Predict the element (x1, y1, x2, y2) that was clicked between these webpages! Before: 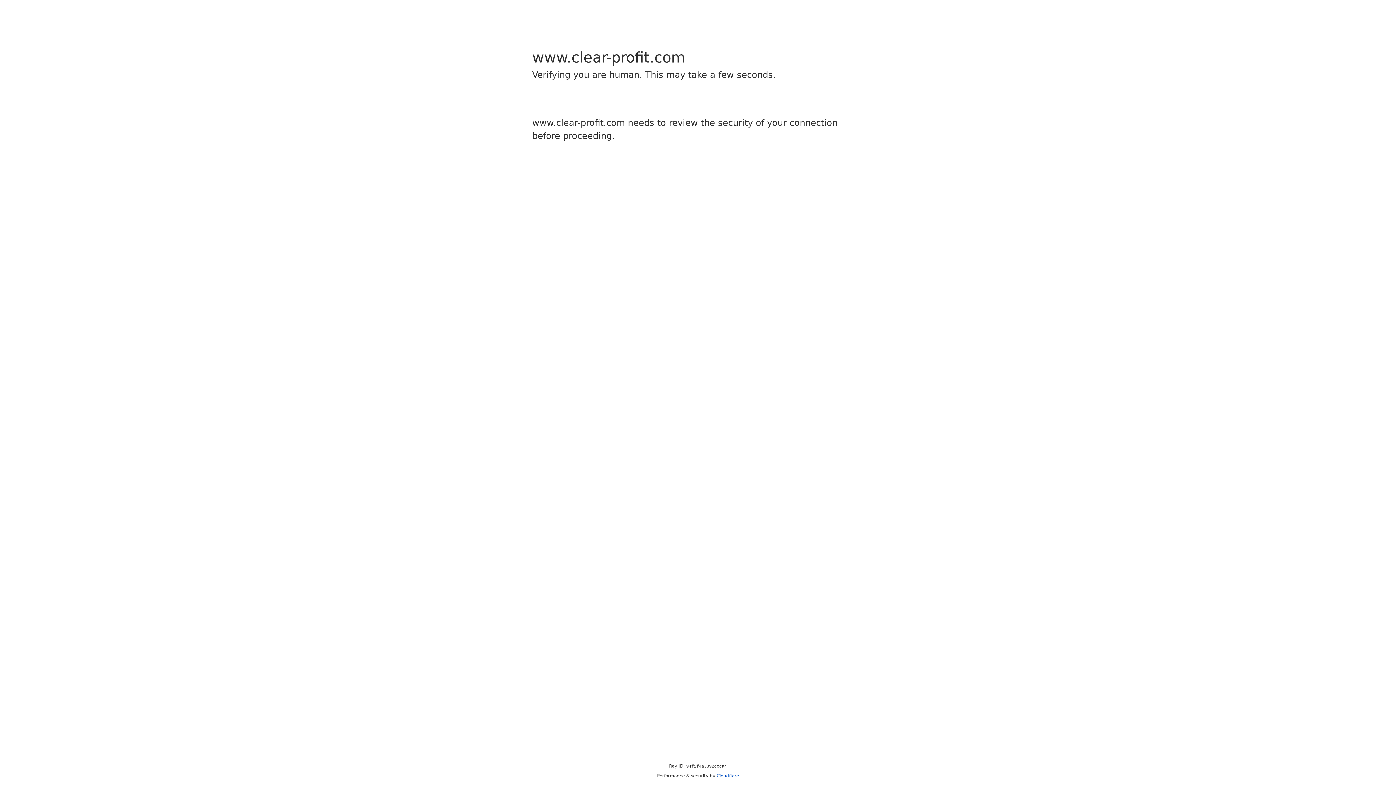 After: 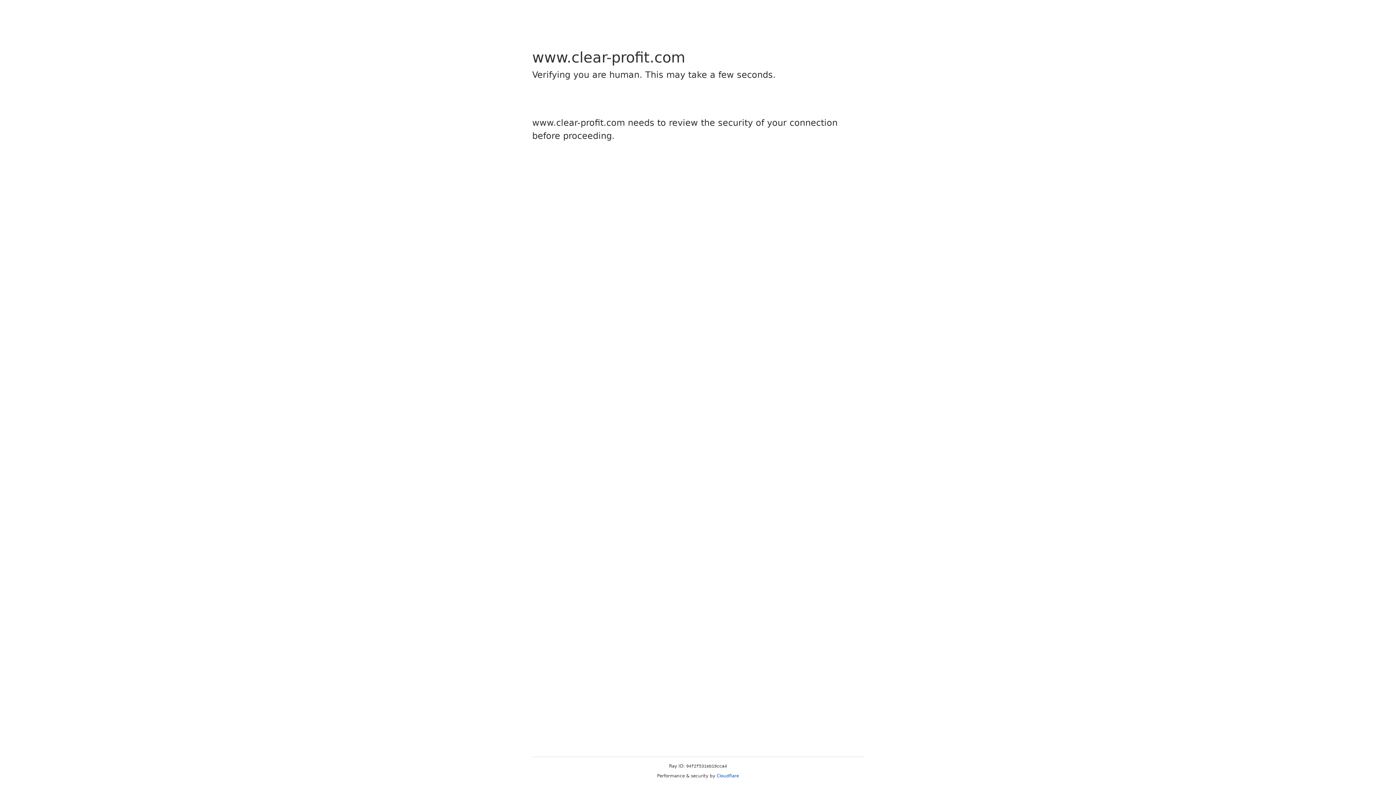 Action: bbox: (716, 773, 739, 778) label: Cloudflare